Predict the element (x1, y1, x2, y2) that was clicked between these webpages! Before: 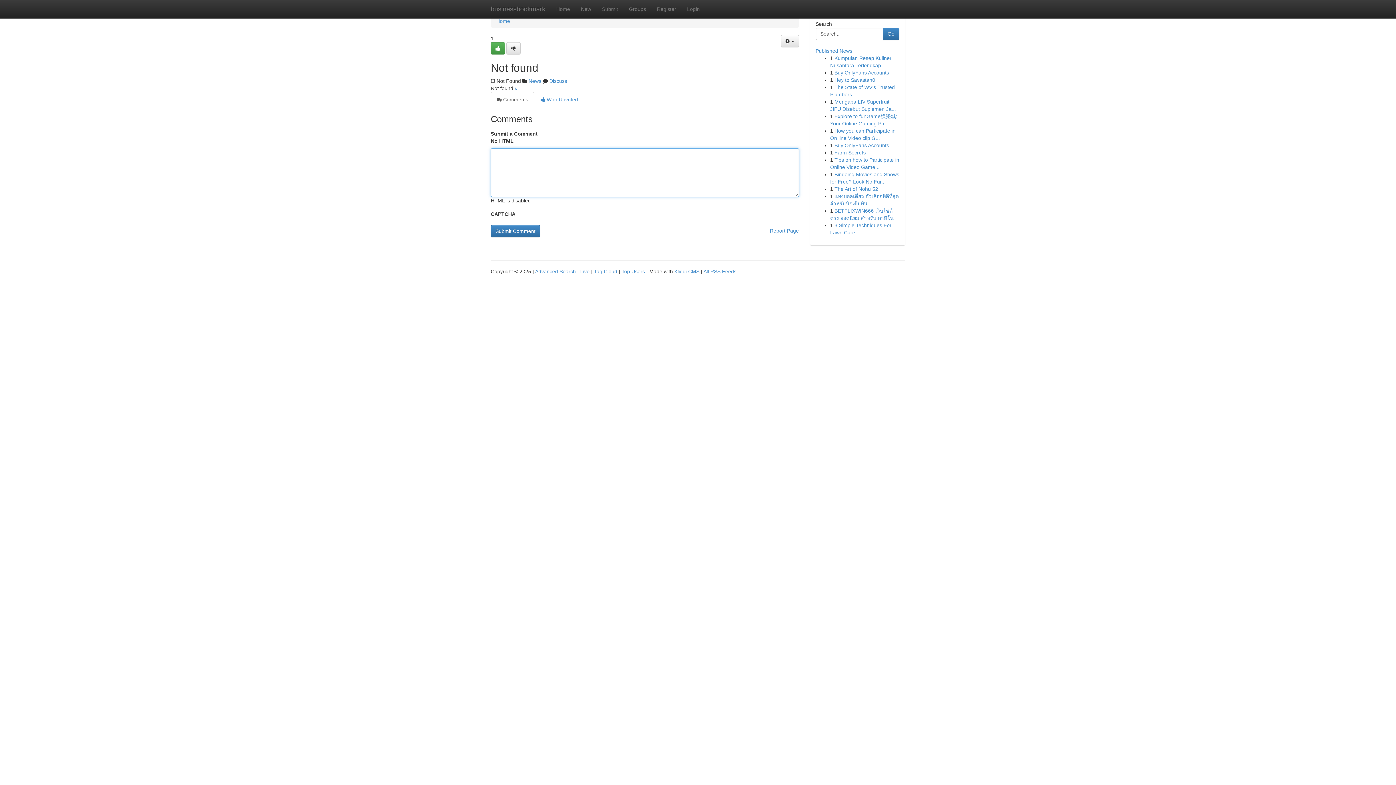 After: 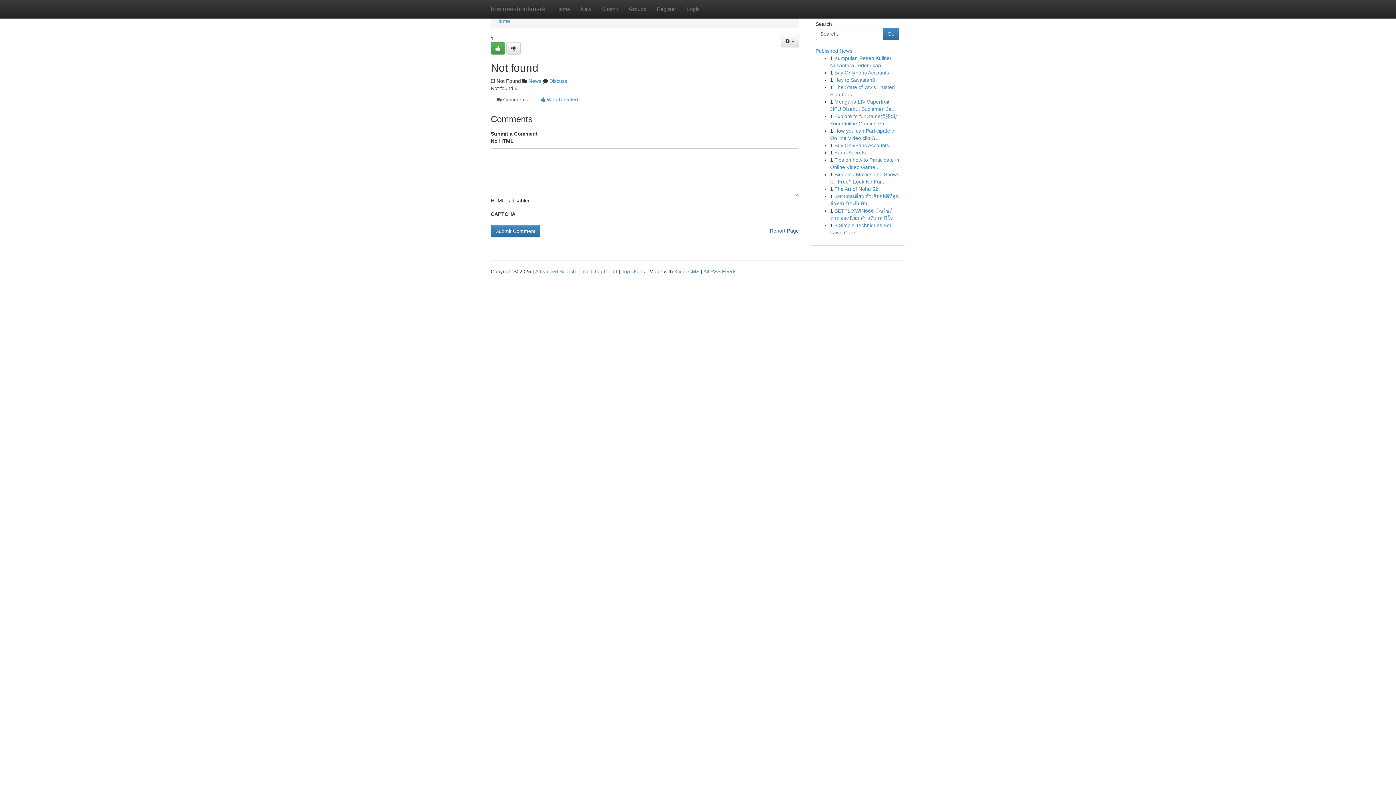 Action: label: Report Page bbox: (770, 225, 799, 236)